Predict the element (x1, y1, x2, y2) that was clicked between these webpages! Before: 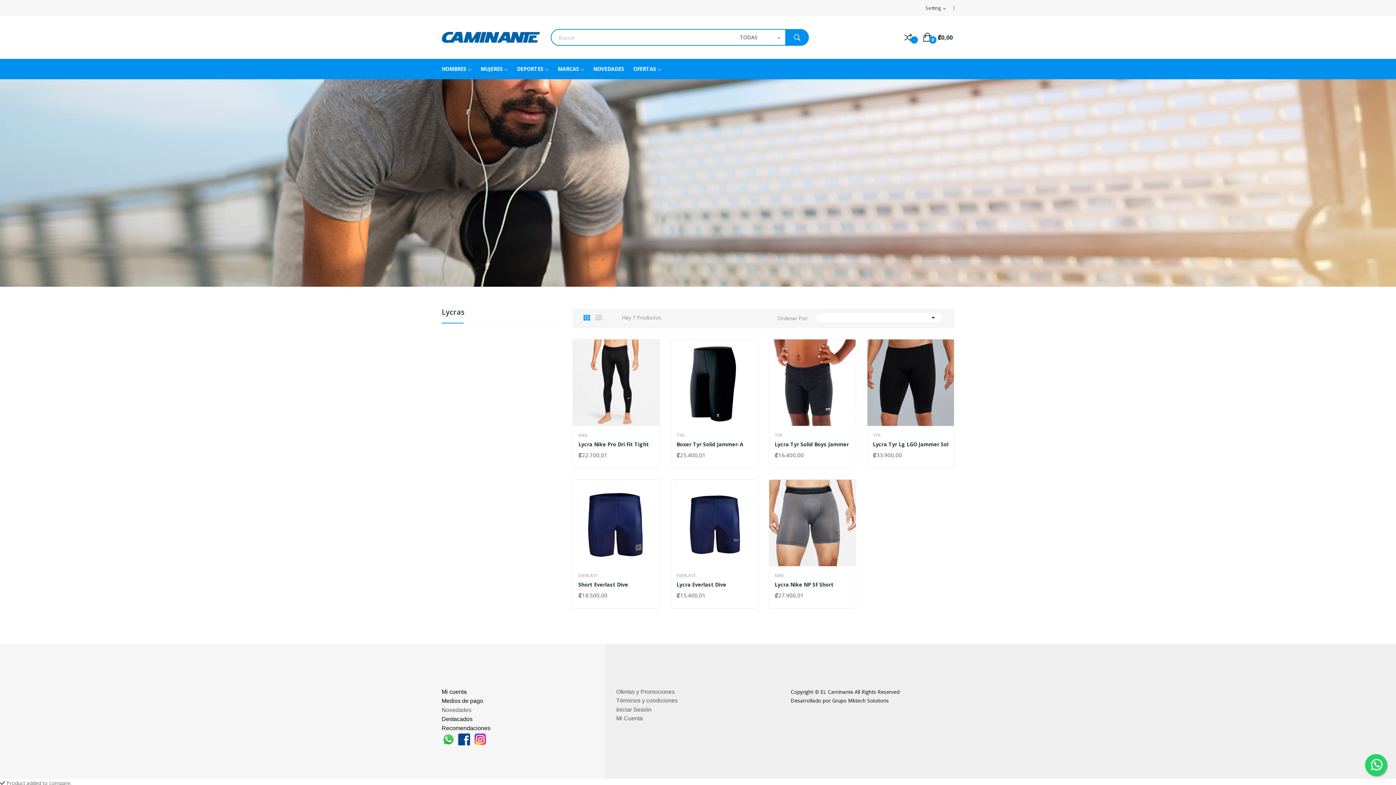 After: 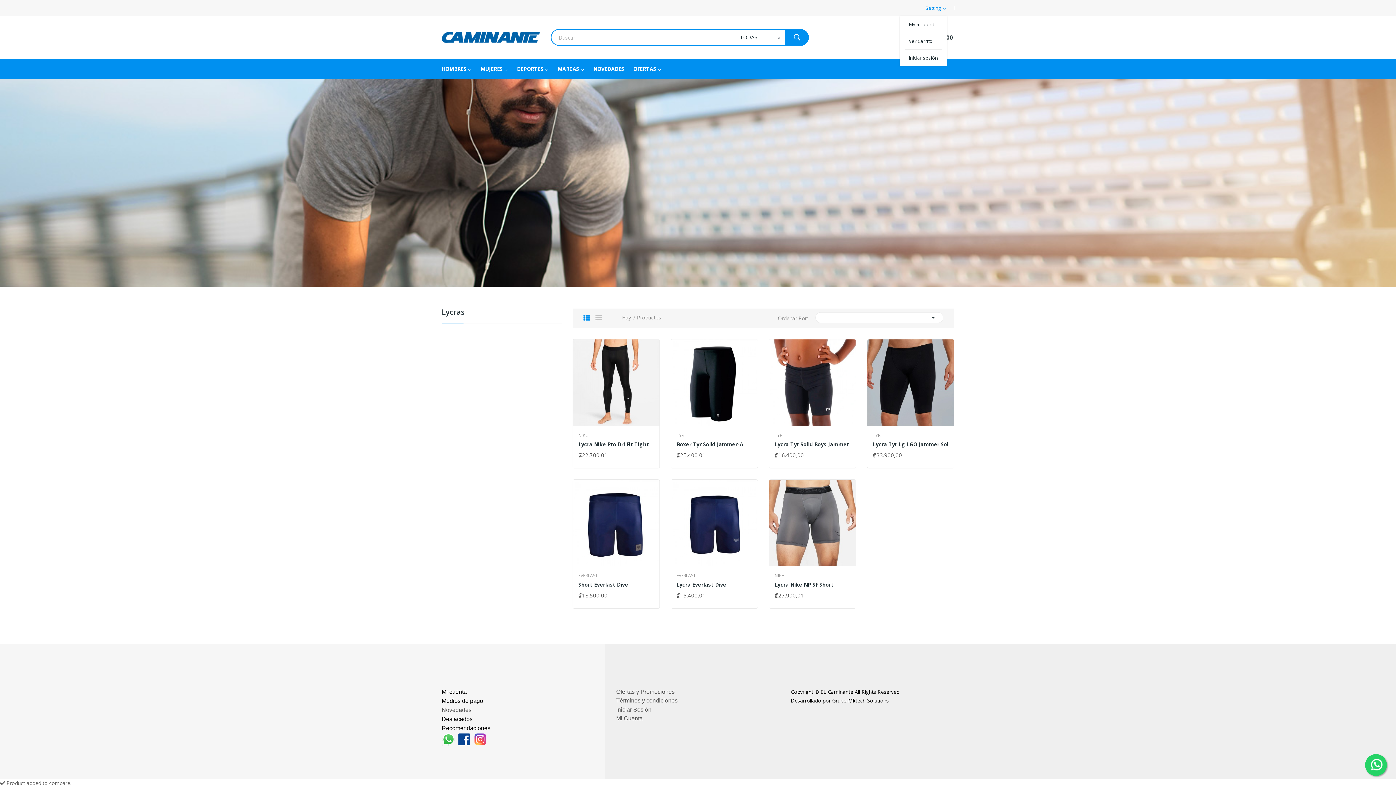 Action: bbox: (925, 5, 947, 11) label: Setting expand_more